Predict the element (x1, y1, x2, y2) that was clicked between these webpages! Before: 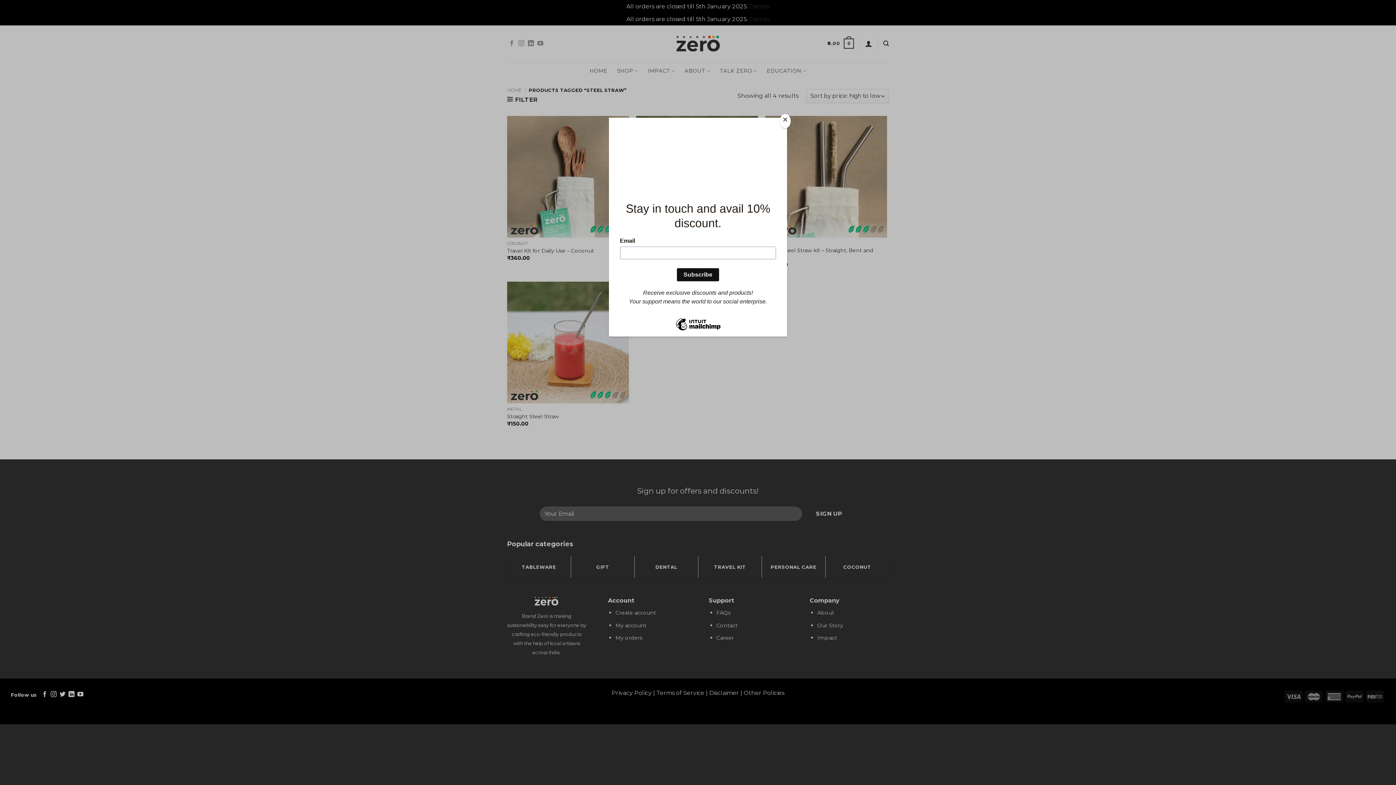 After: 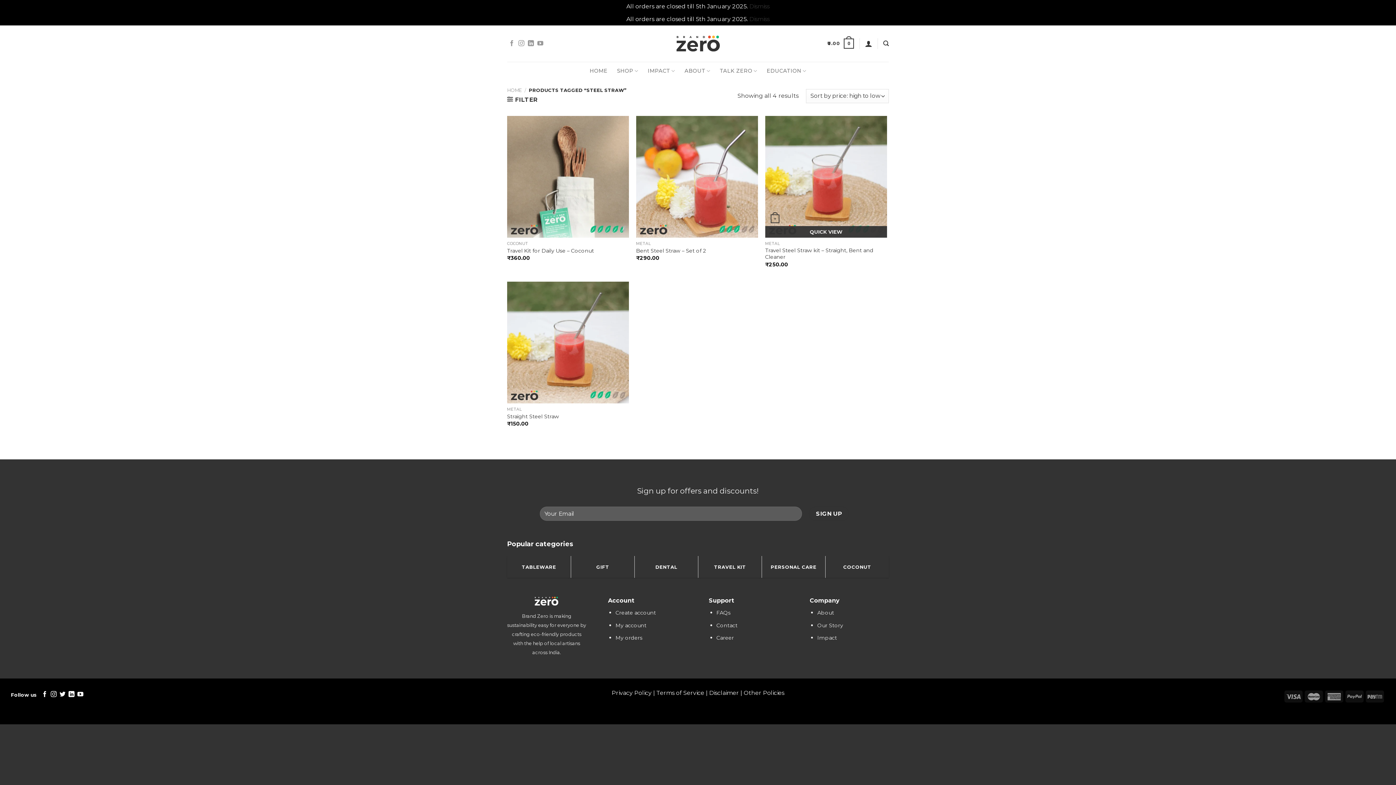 Action: label: Close bbox: (780, 114, 790, 128)